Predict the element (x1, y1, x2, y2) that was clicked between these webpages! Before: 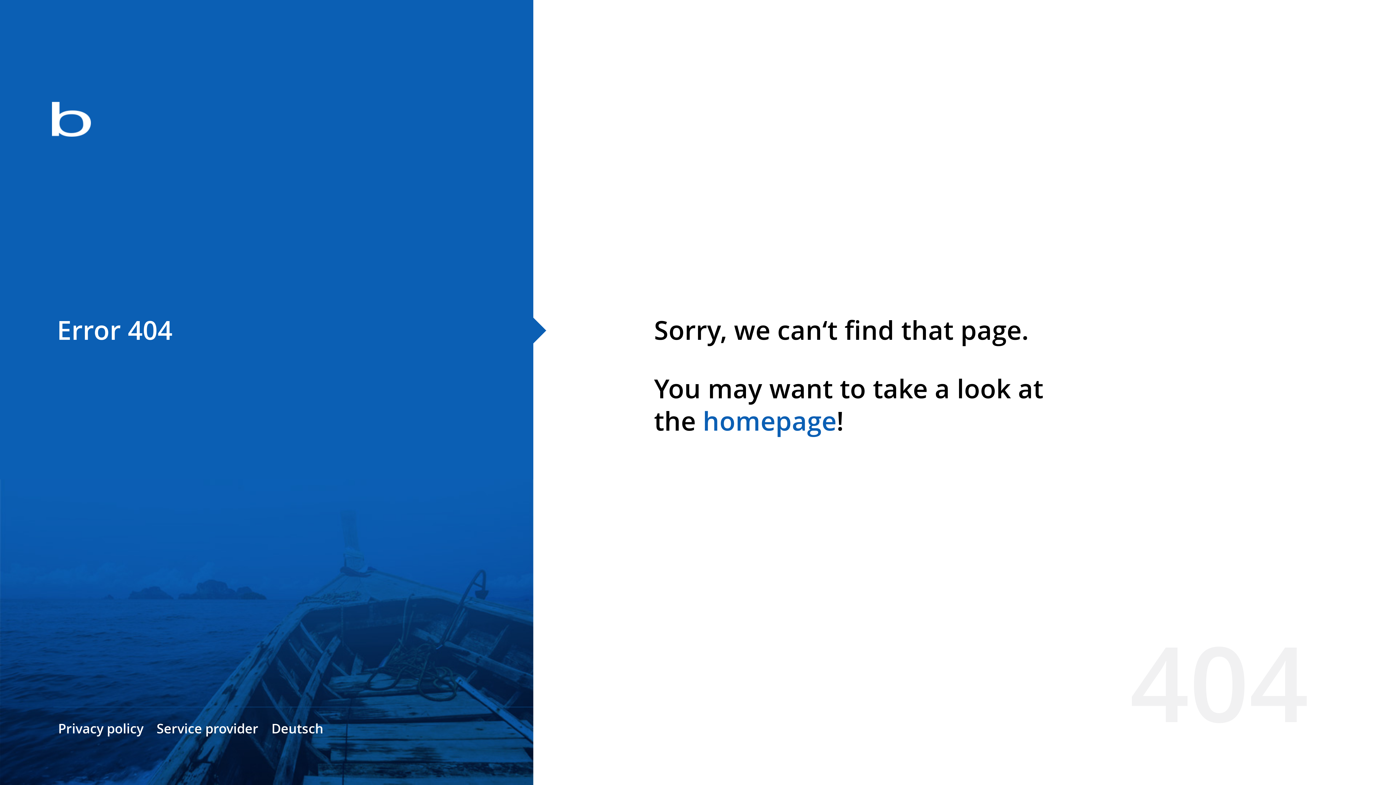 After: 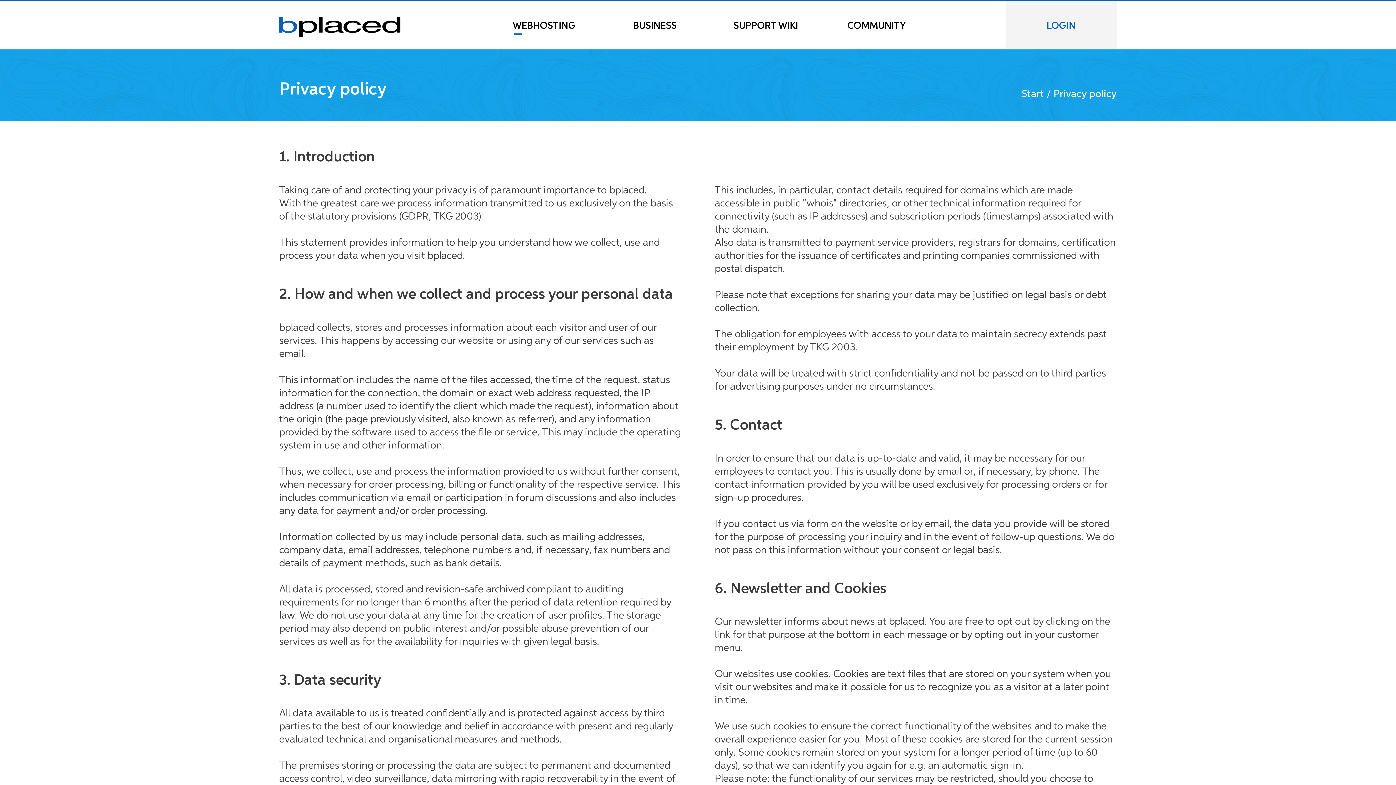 Action: label: Privacy policy bbox: (58, 720, 143, 737)